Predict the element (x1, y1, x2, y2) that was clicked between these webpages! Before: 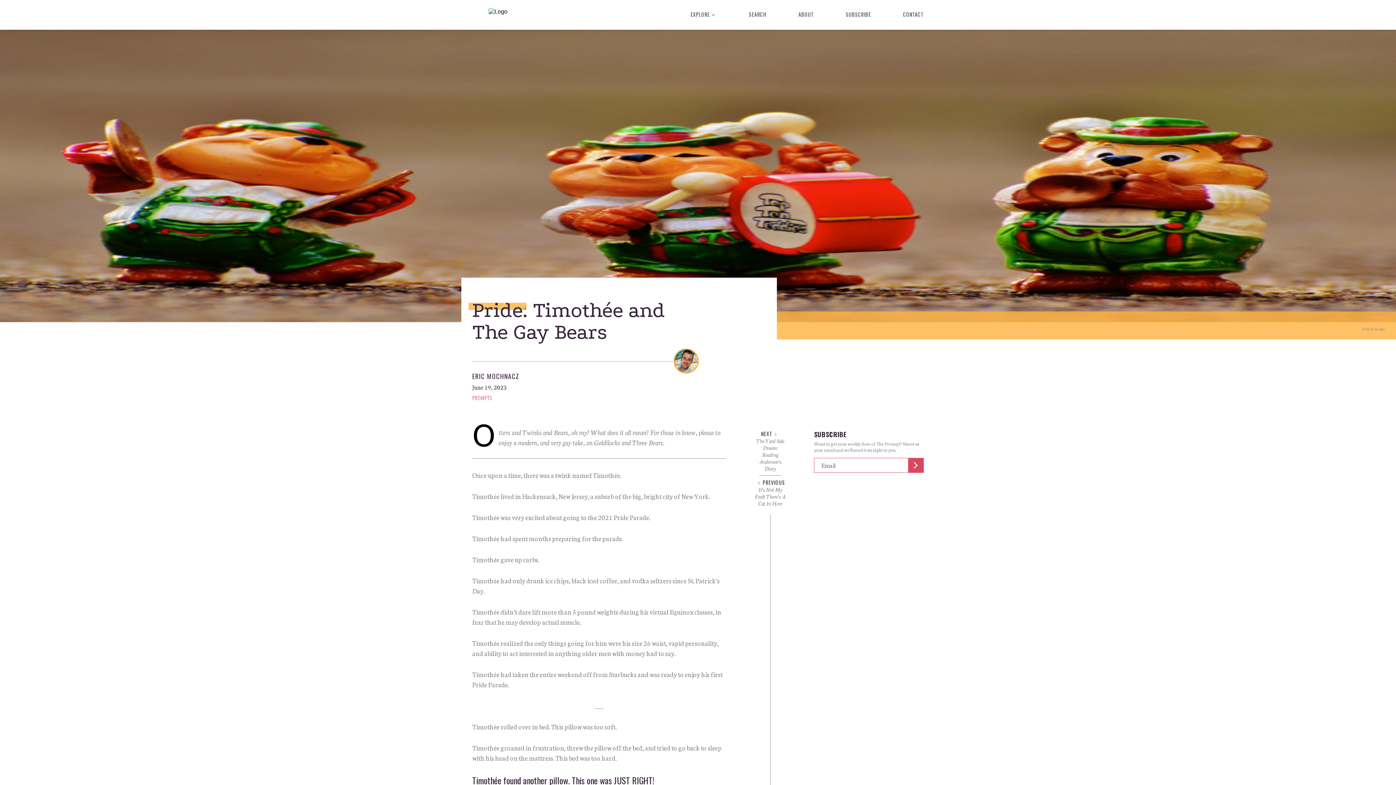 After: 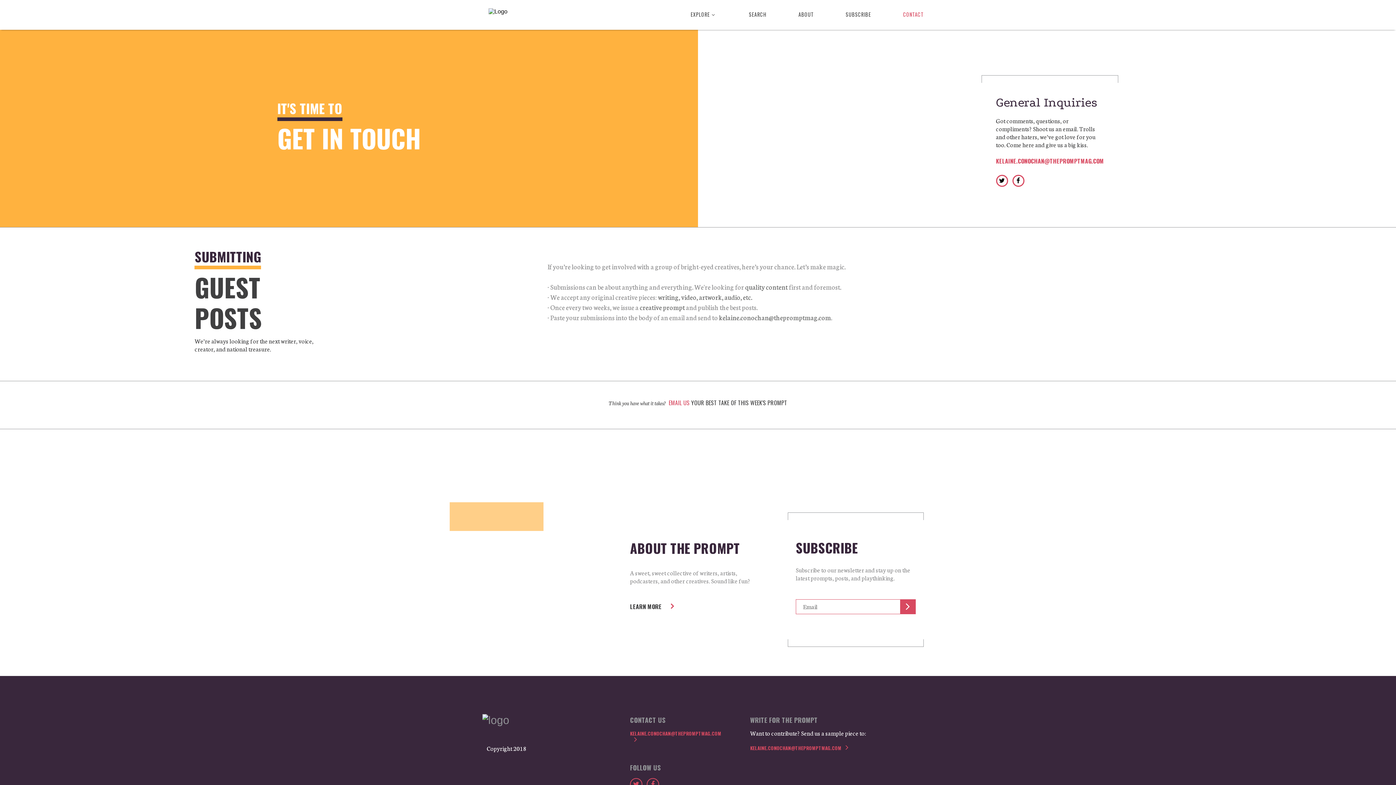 Action: bbox: (887, 3, 924, 25) label: CONTACT